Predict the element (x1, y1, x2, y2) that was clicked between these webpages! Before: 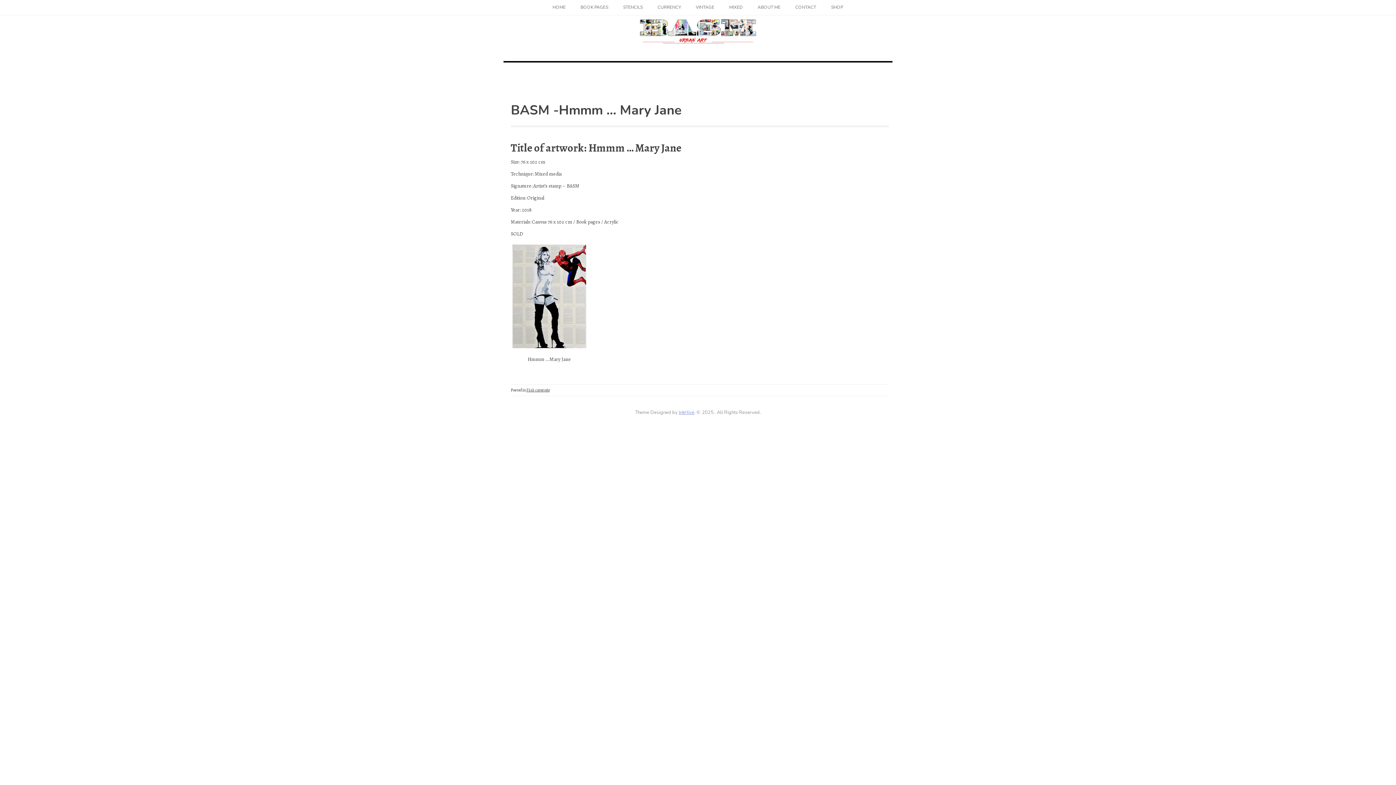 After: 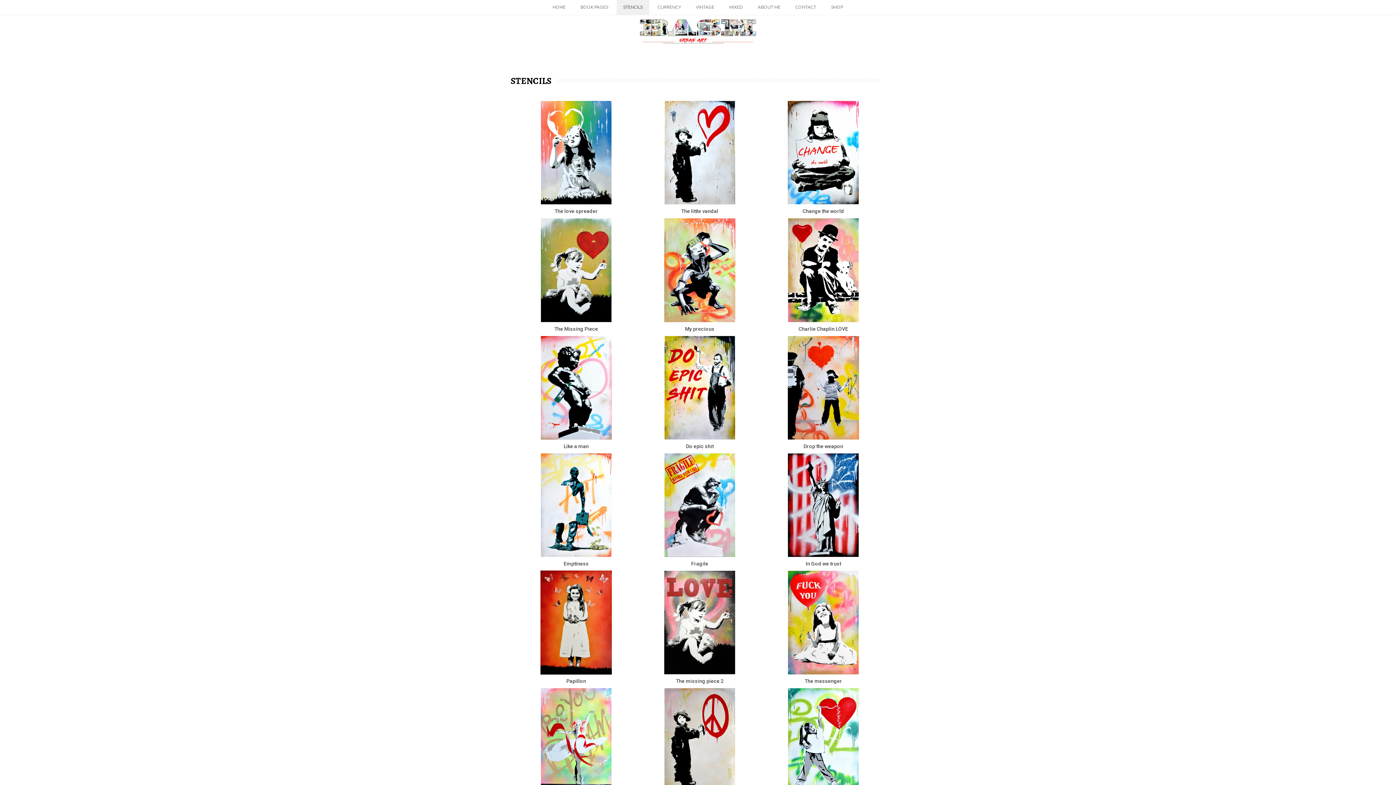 Action: label: STENCILS bbox: (616, 0, 649, 14)